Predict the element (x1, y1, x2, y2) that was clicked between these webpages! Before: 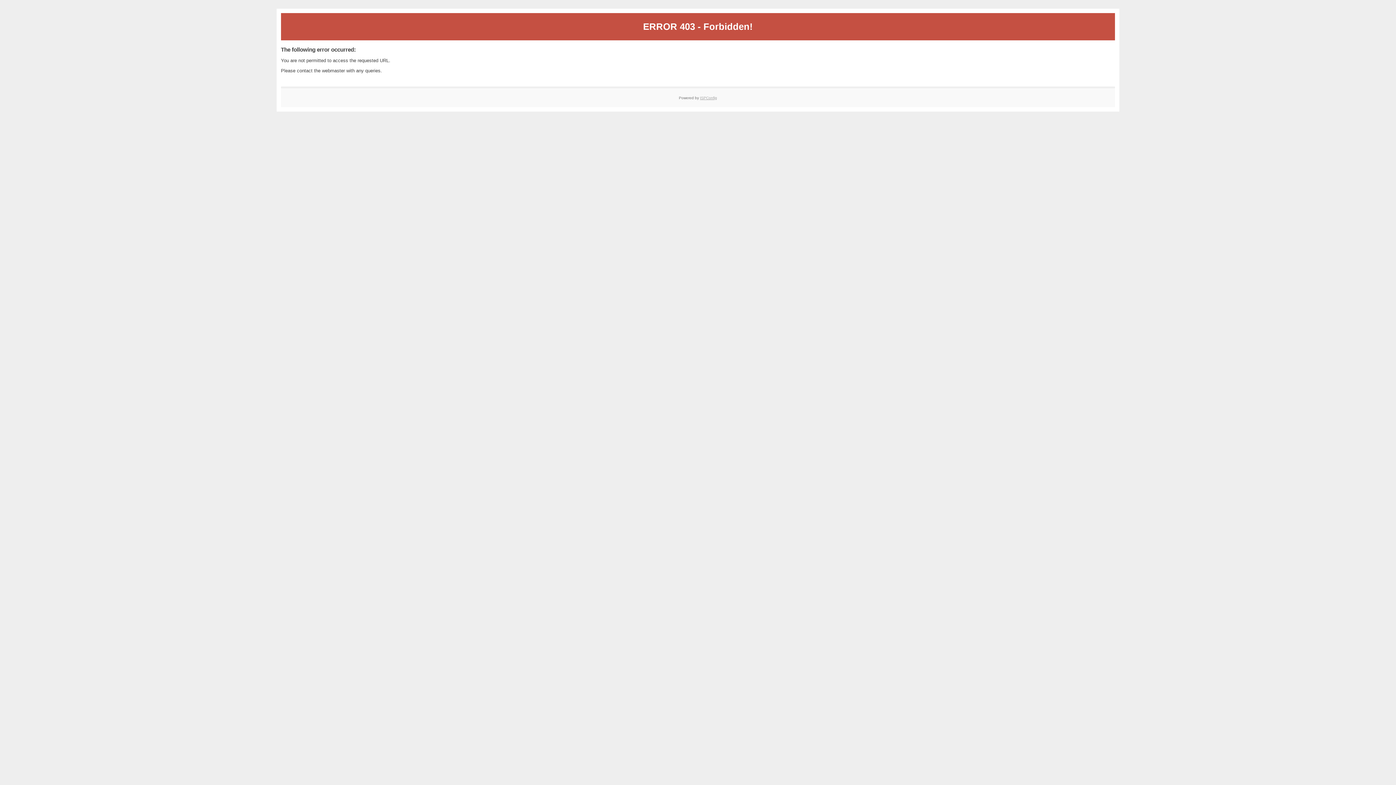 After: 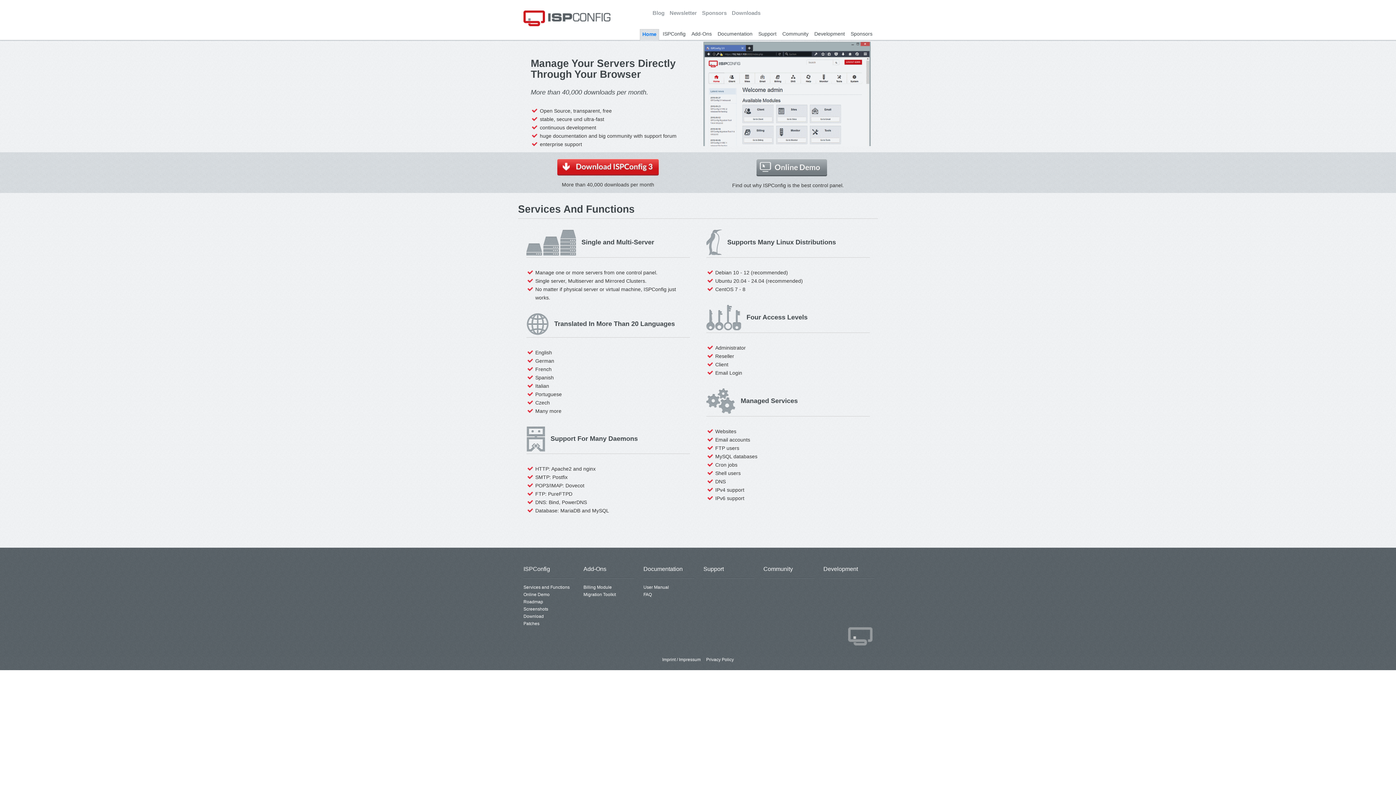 Action: bbox: (700, 95, 717, 99) label: ISPConfig